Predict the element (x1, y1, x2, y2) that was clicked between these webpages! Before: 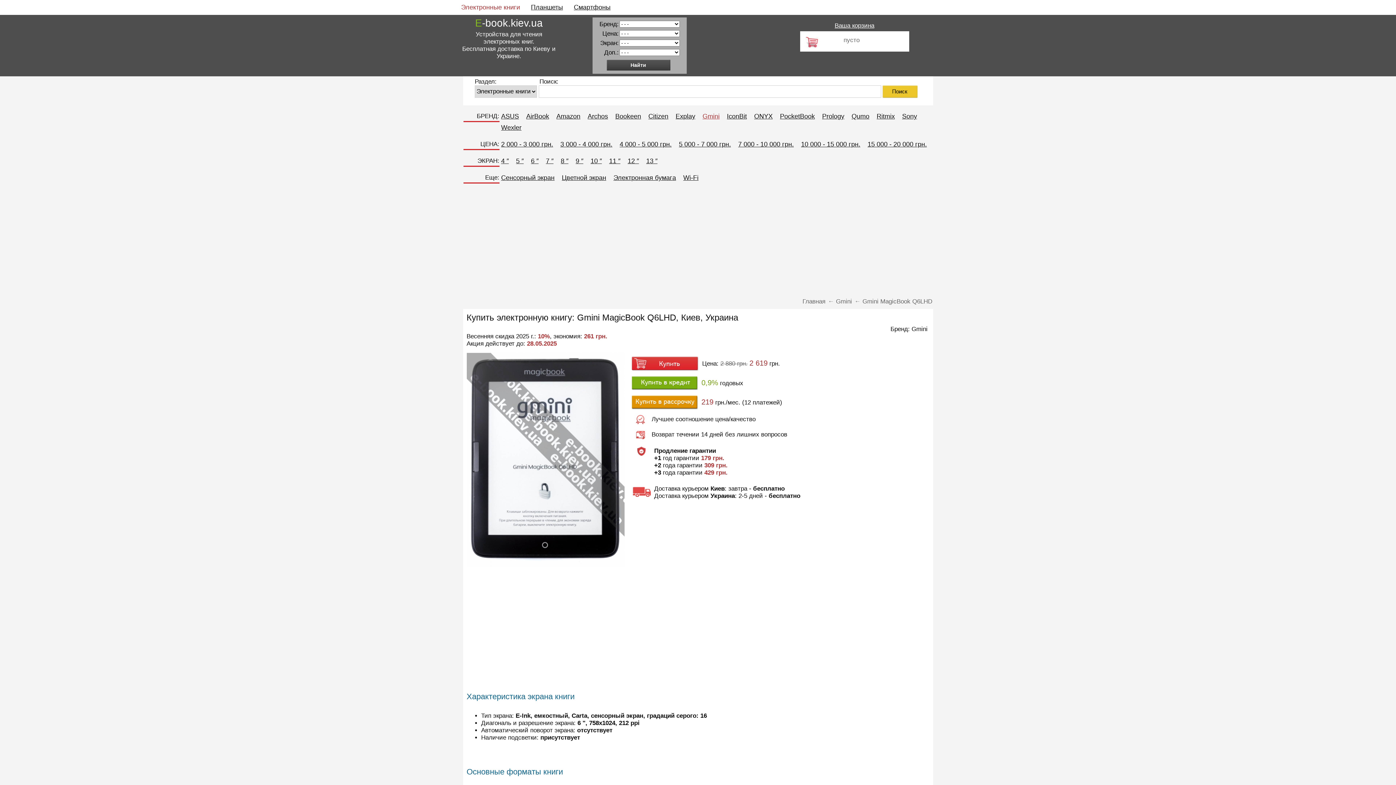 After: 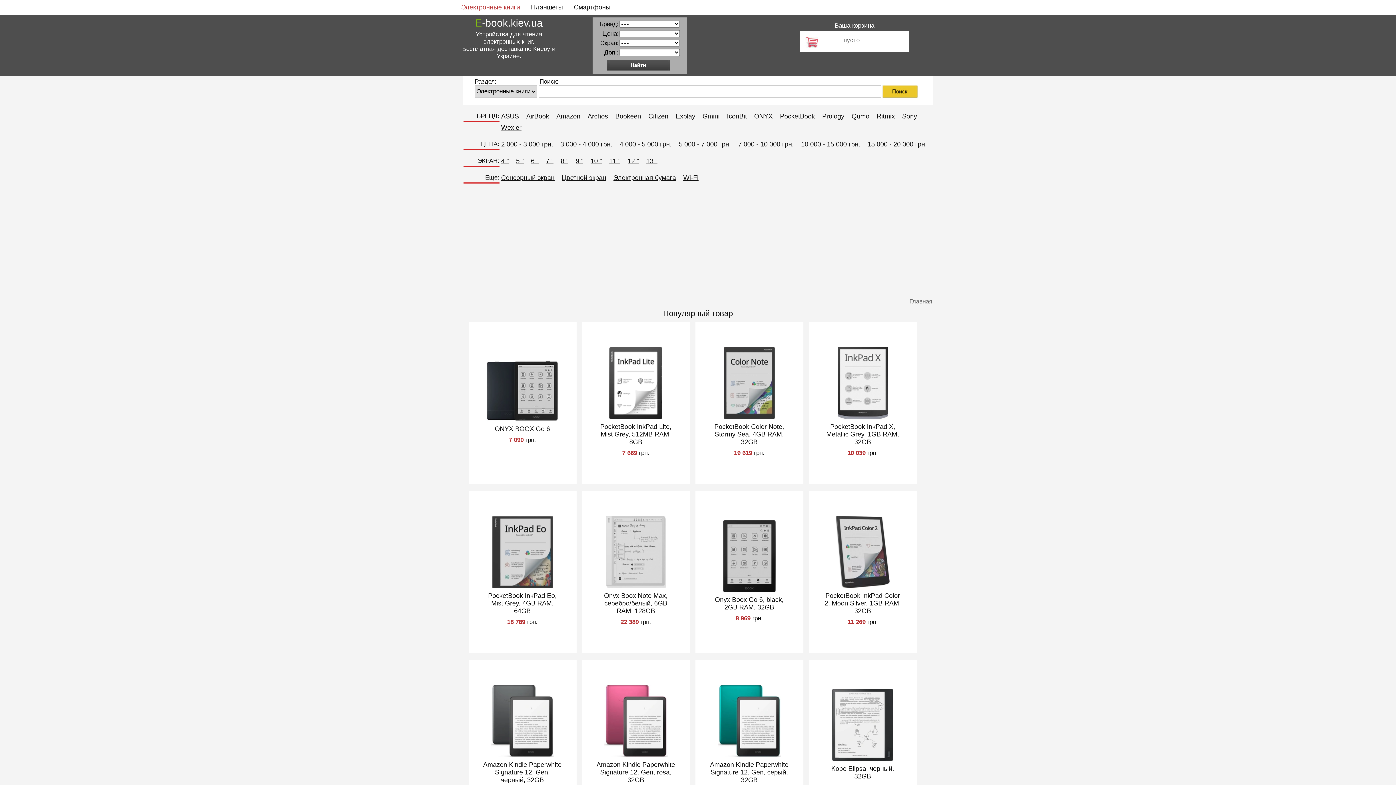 Action: bbox: (461, 3, 520, 10) label: Электронные книги